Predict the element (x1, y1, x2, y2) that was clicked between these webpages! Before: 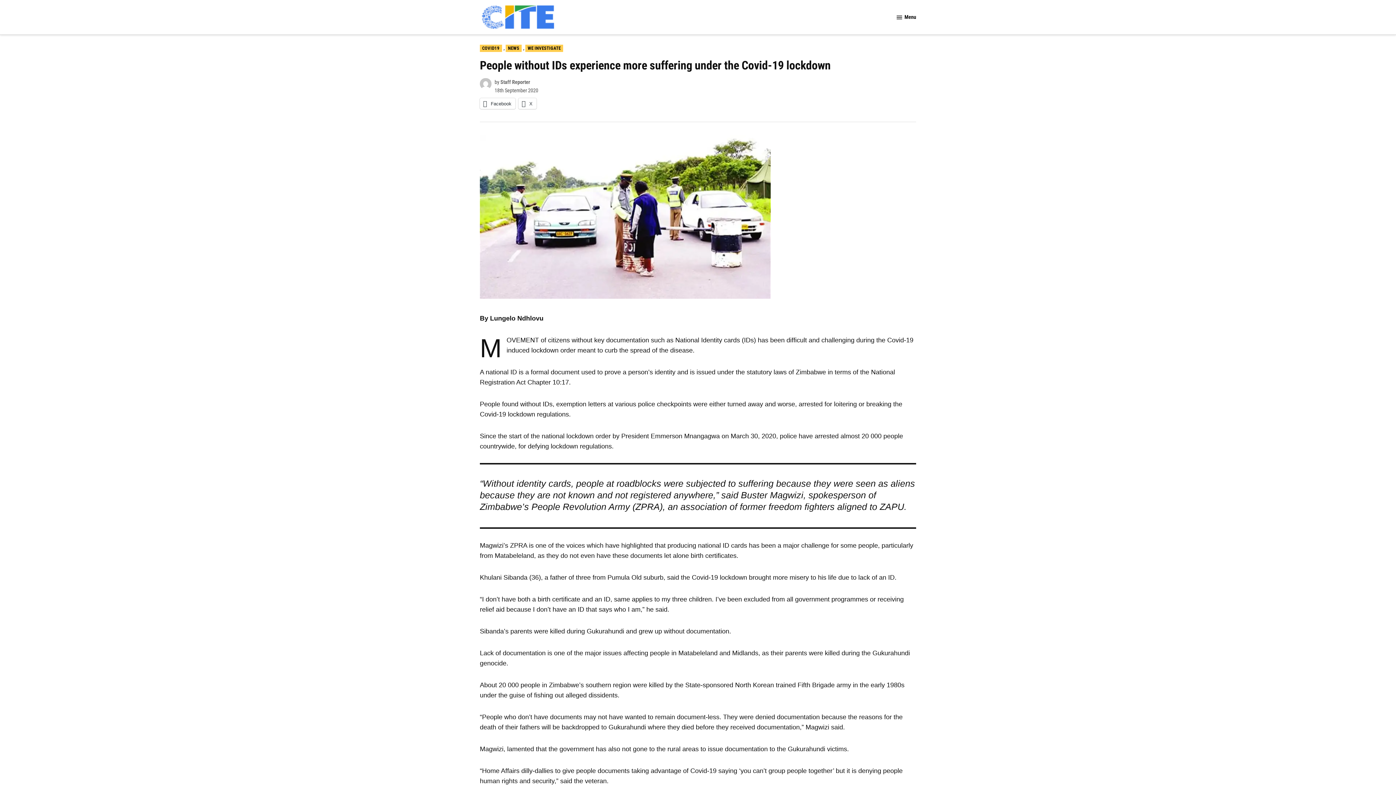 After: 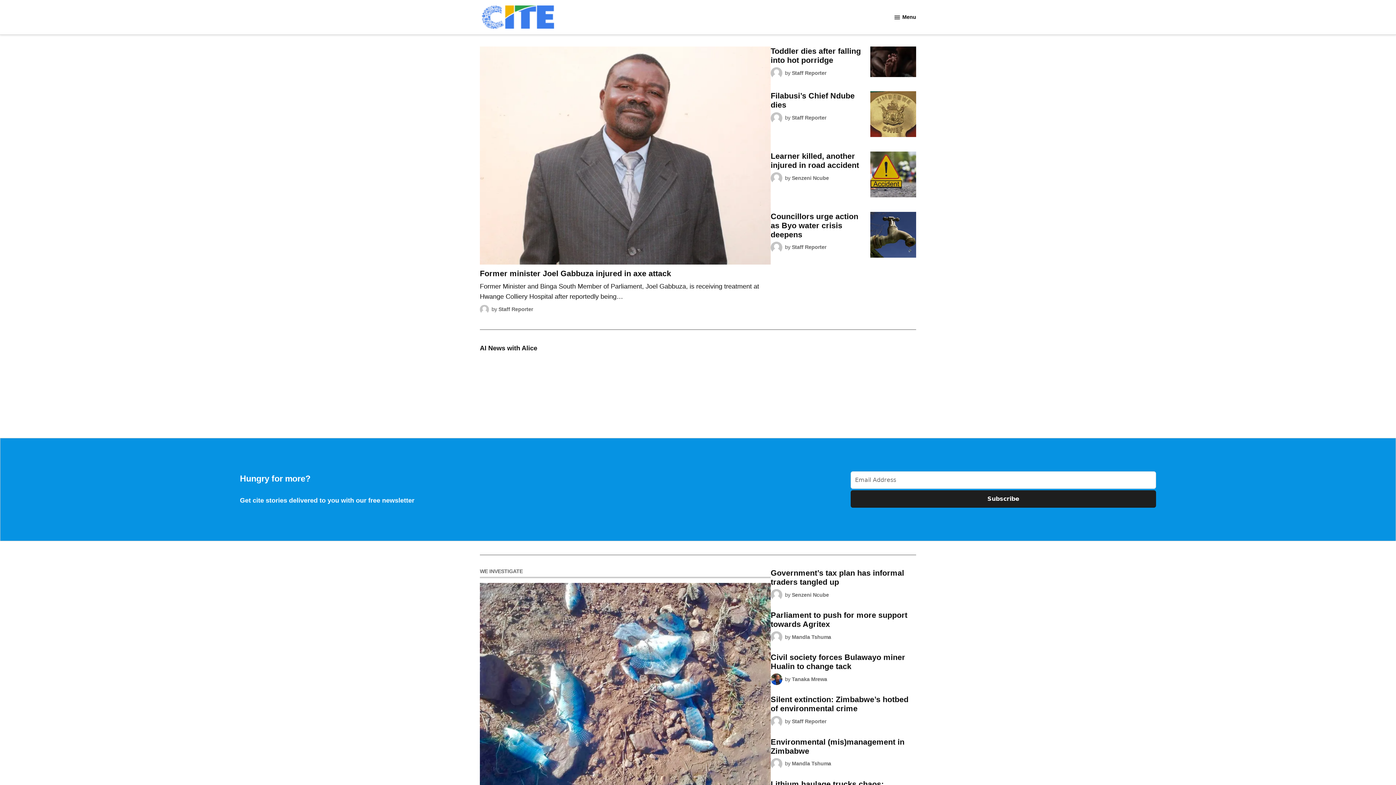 Action: bbox: (480, 4, 556, 29)